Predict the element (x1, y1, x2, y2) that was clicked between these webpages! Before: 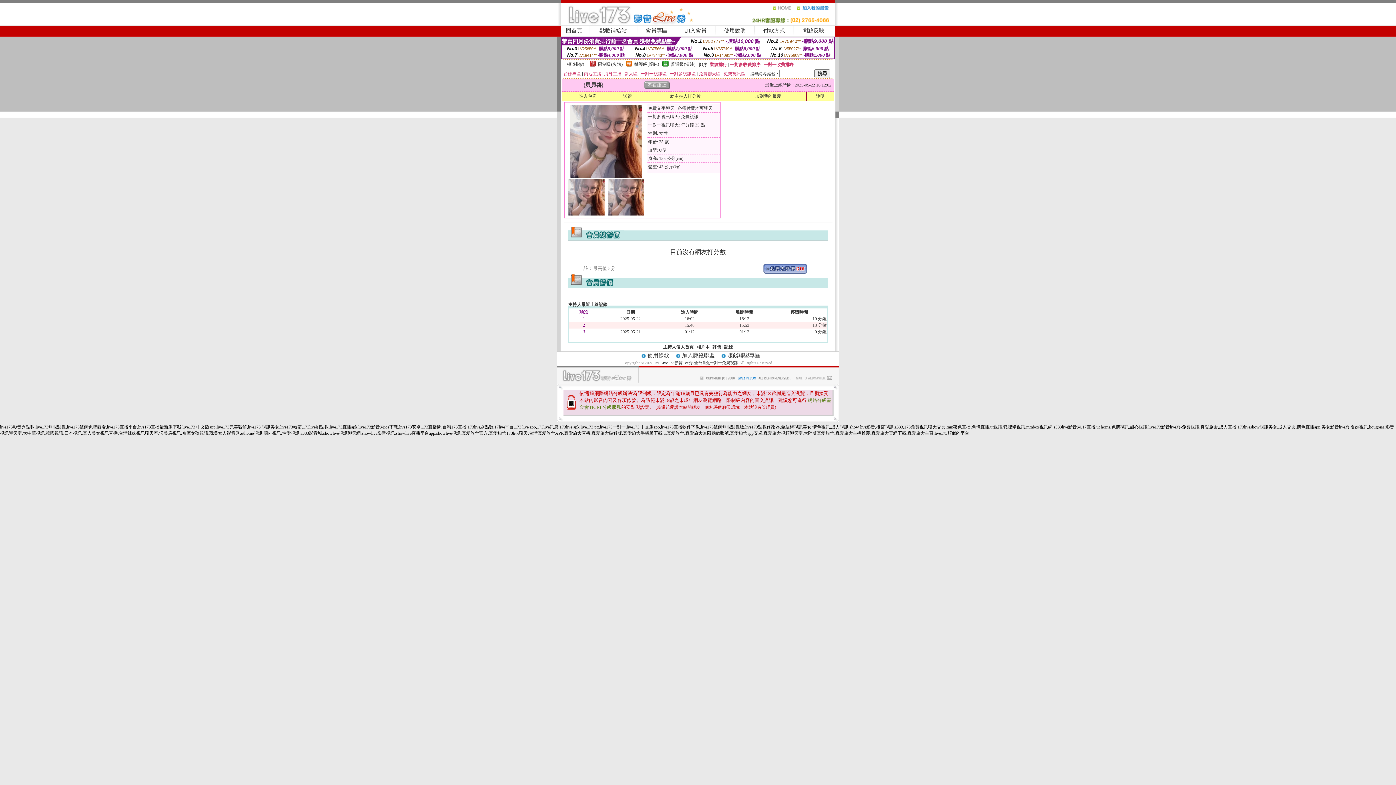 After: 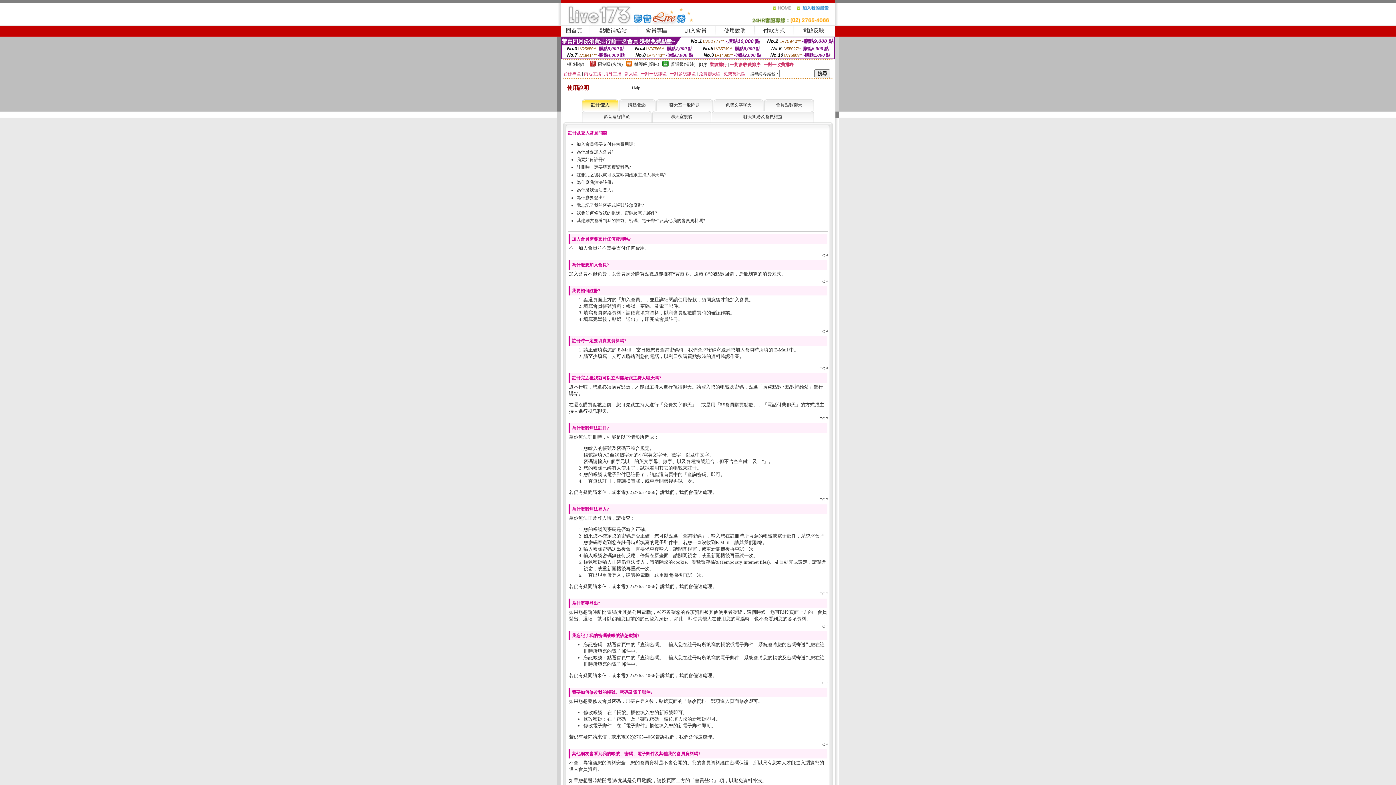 Action: bbox: (816, 93, 824, 98) label: 說明